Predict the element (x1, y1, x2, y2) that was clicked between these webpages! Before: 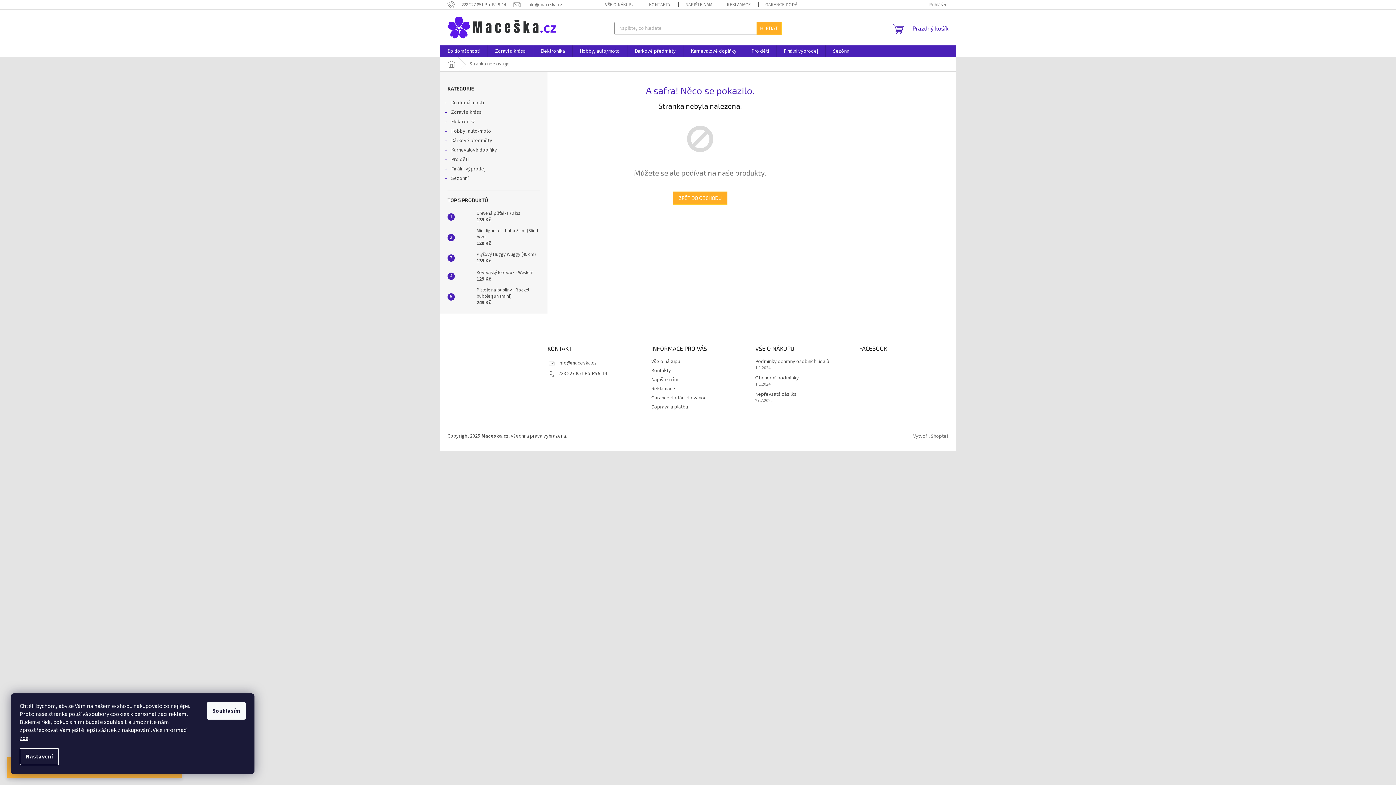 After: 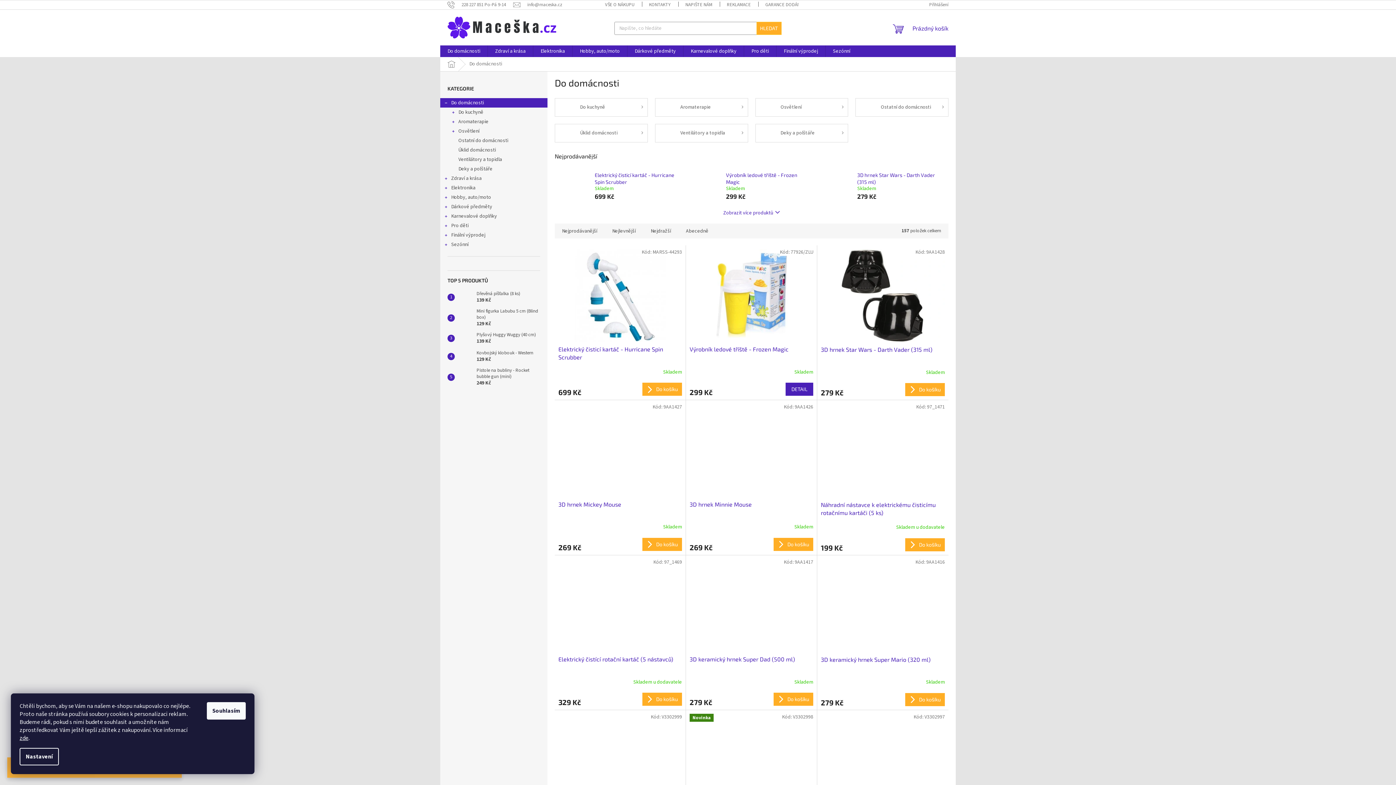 Action: bbox: (440, 45, 487, 57) label: Do domácnosti